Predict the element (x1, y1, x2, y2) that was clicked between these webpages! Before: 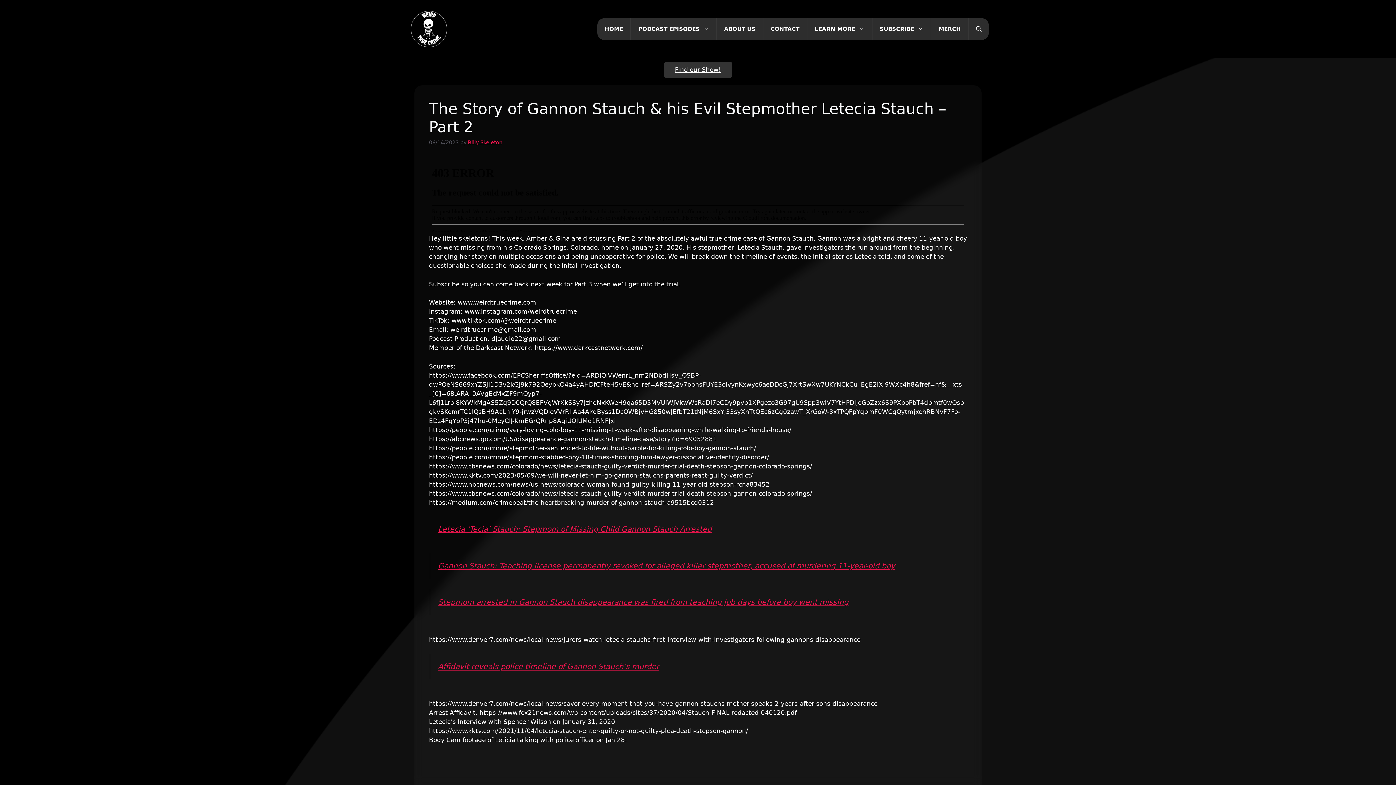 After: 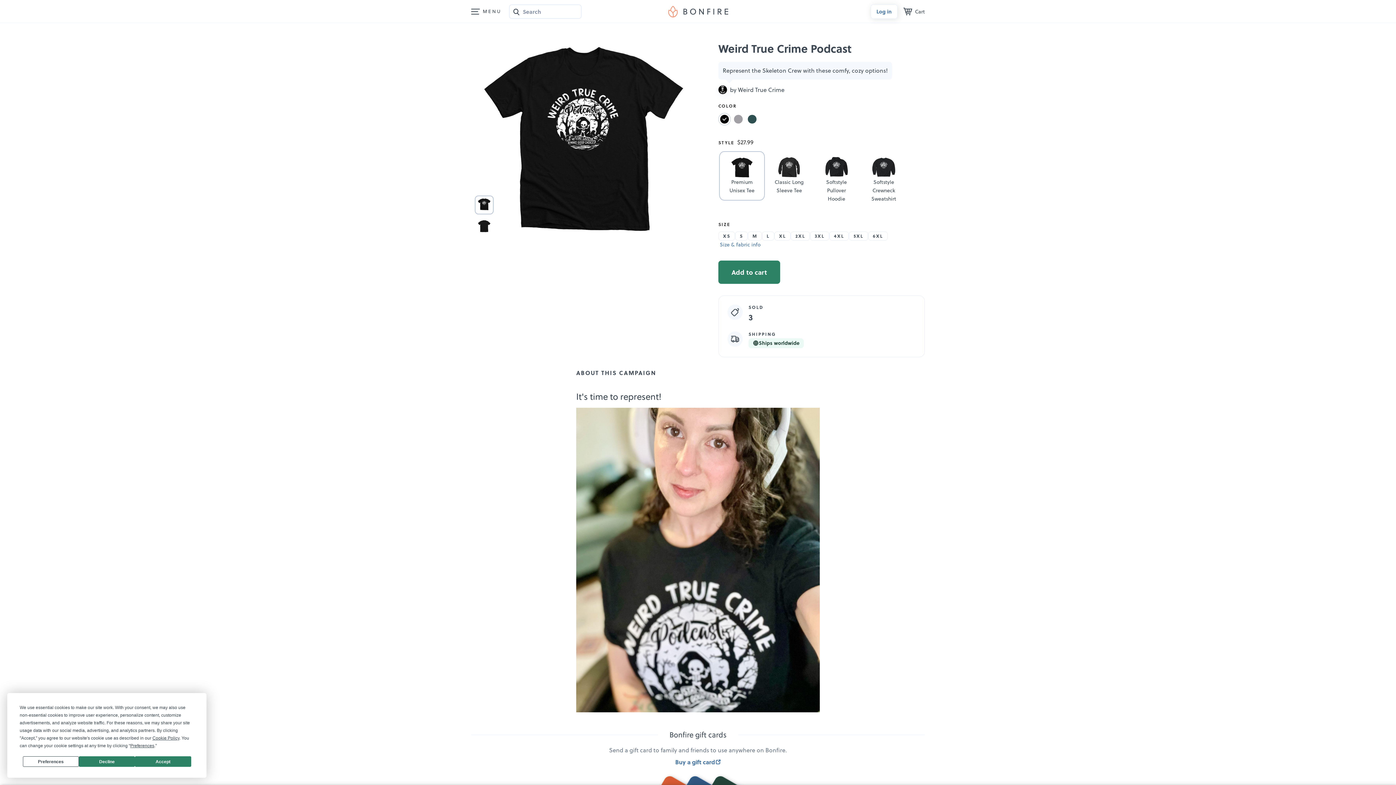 Action: bbox: (931, 18, 969, 40) label: MERCH